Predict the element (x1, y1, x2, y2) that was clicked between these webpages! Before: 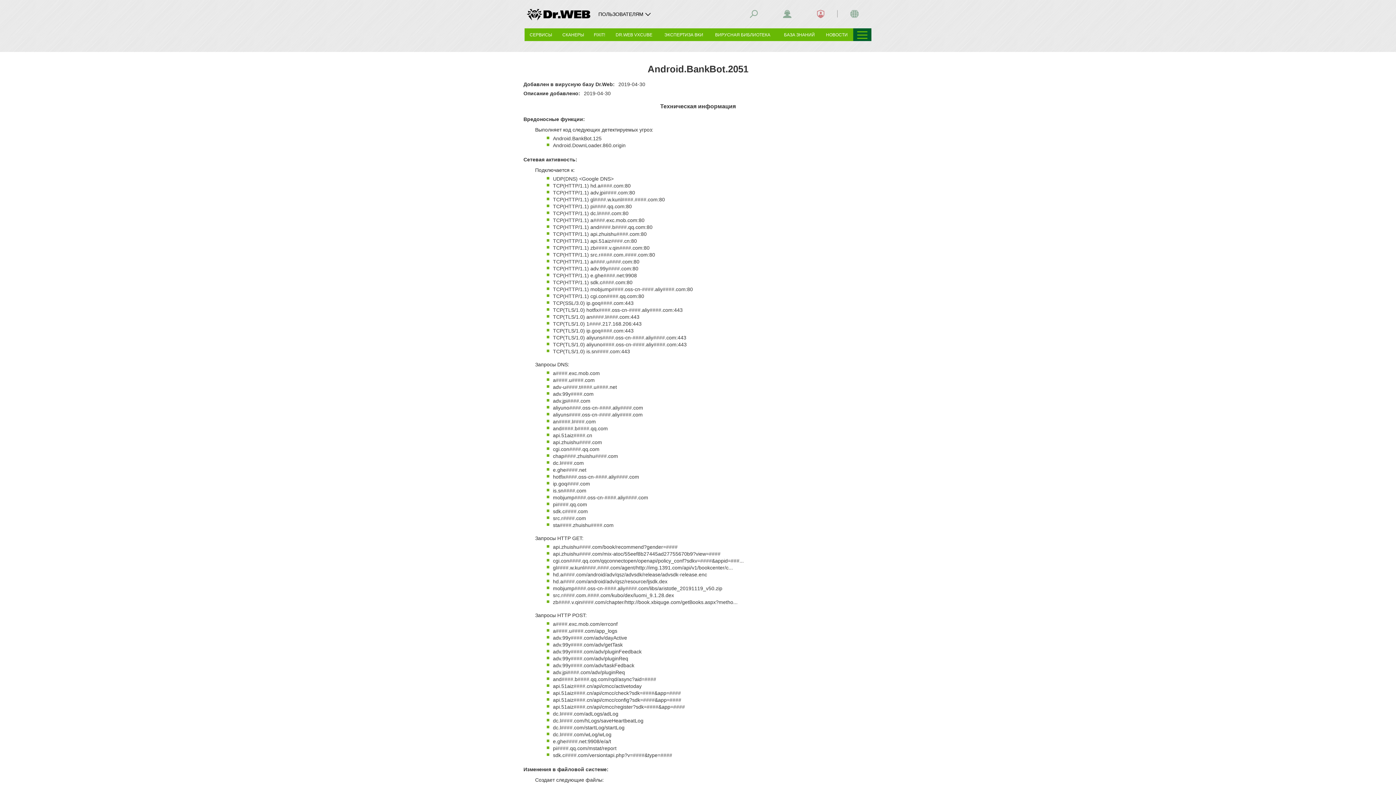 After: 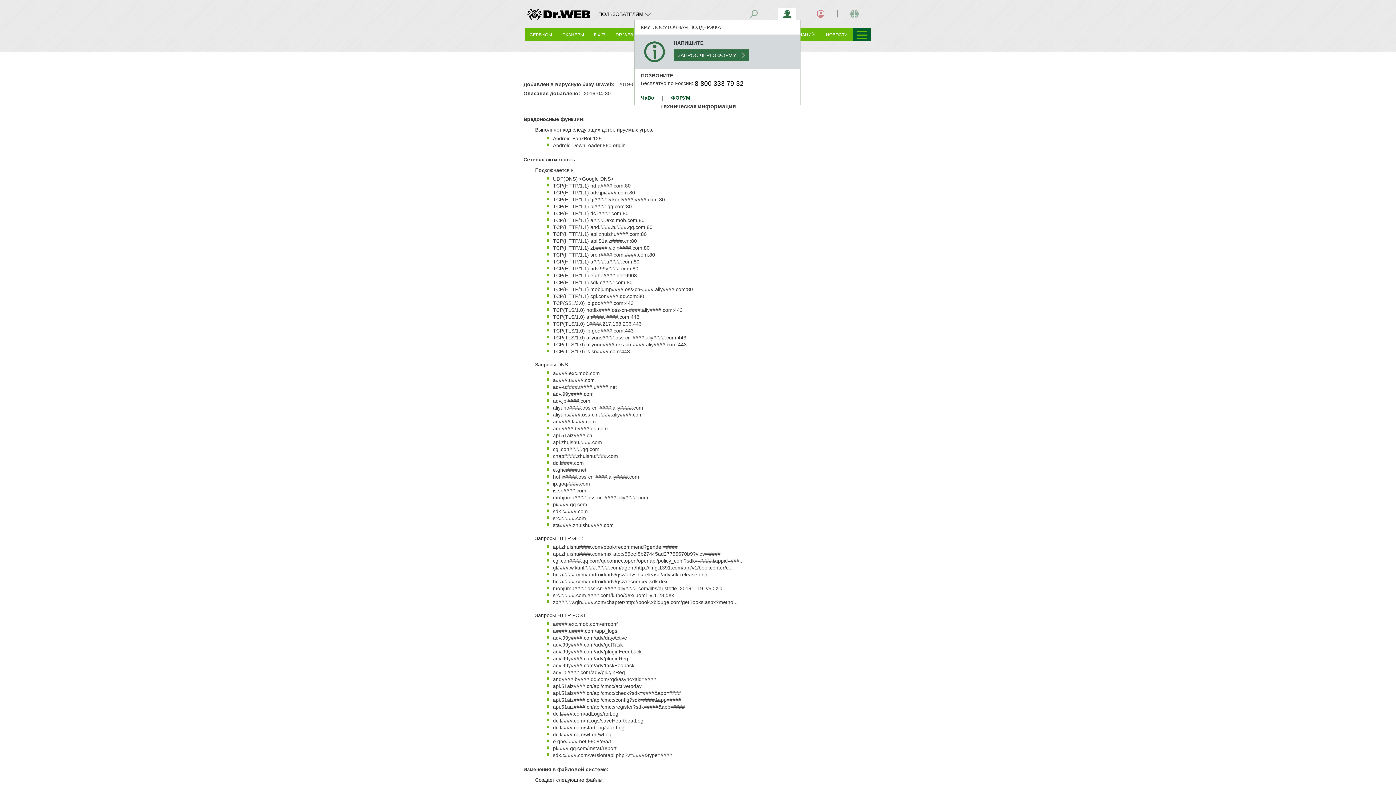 Action: bbox: (778, 7, 796, 20)